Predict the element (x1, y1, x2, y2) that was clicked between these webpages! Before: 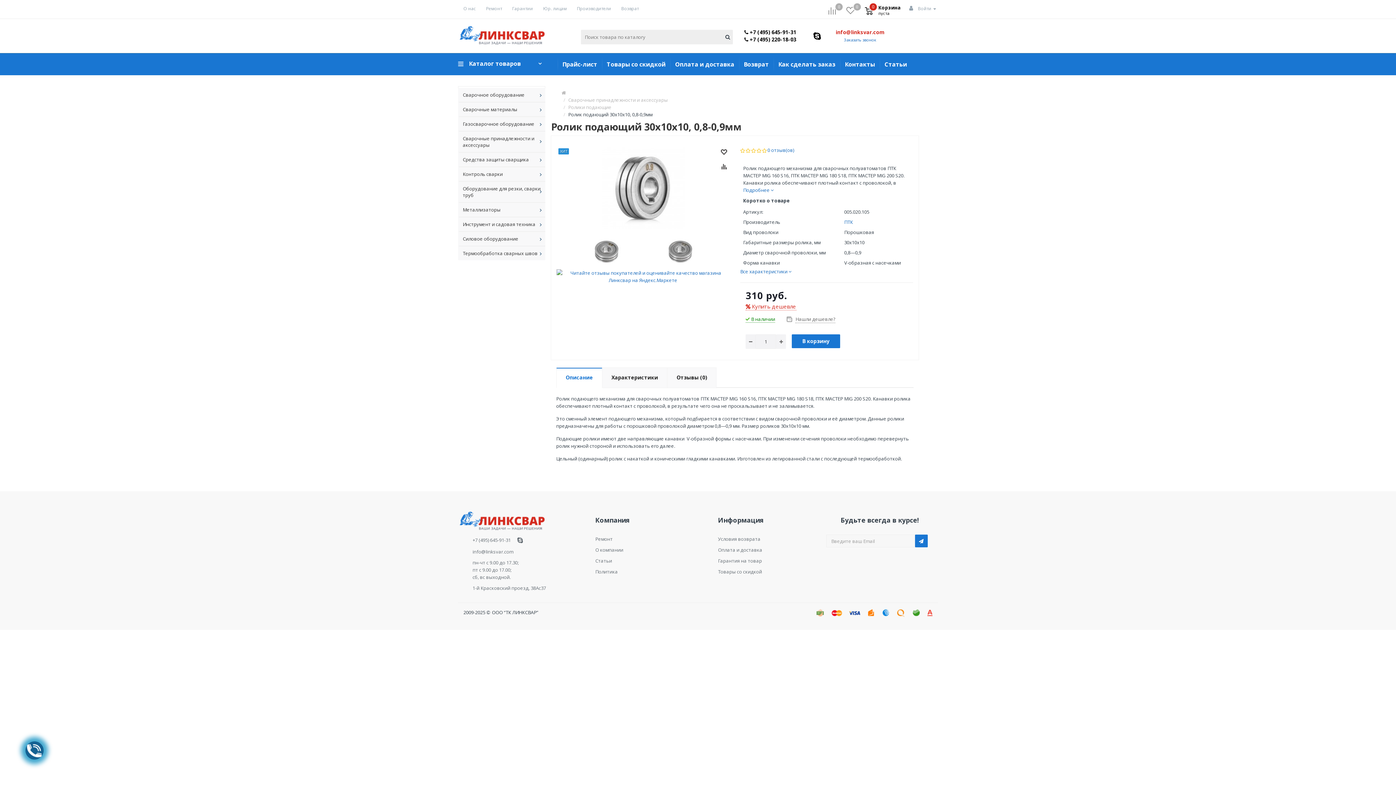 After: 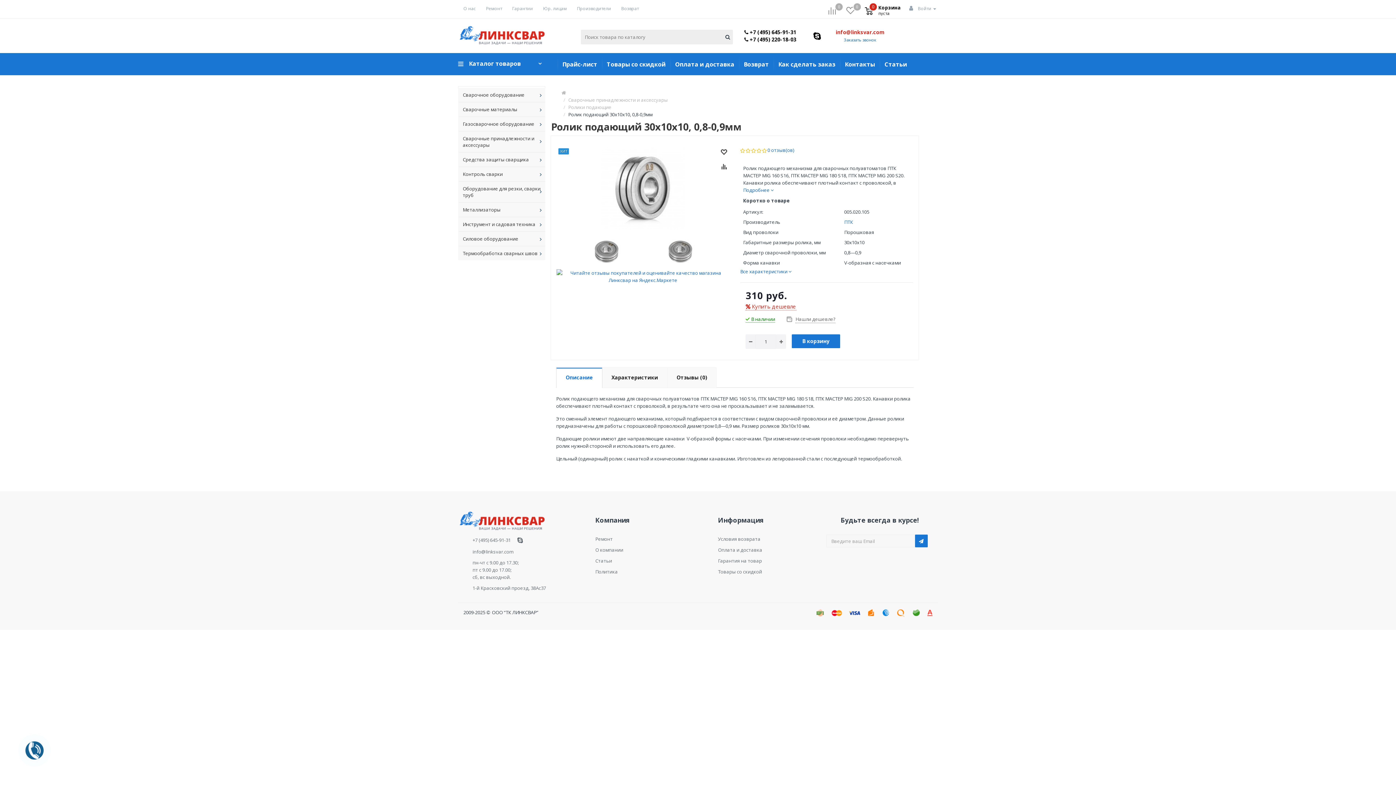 Action: label: Описание bbox: (556, 367, 602, 388)